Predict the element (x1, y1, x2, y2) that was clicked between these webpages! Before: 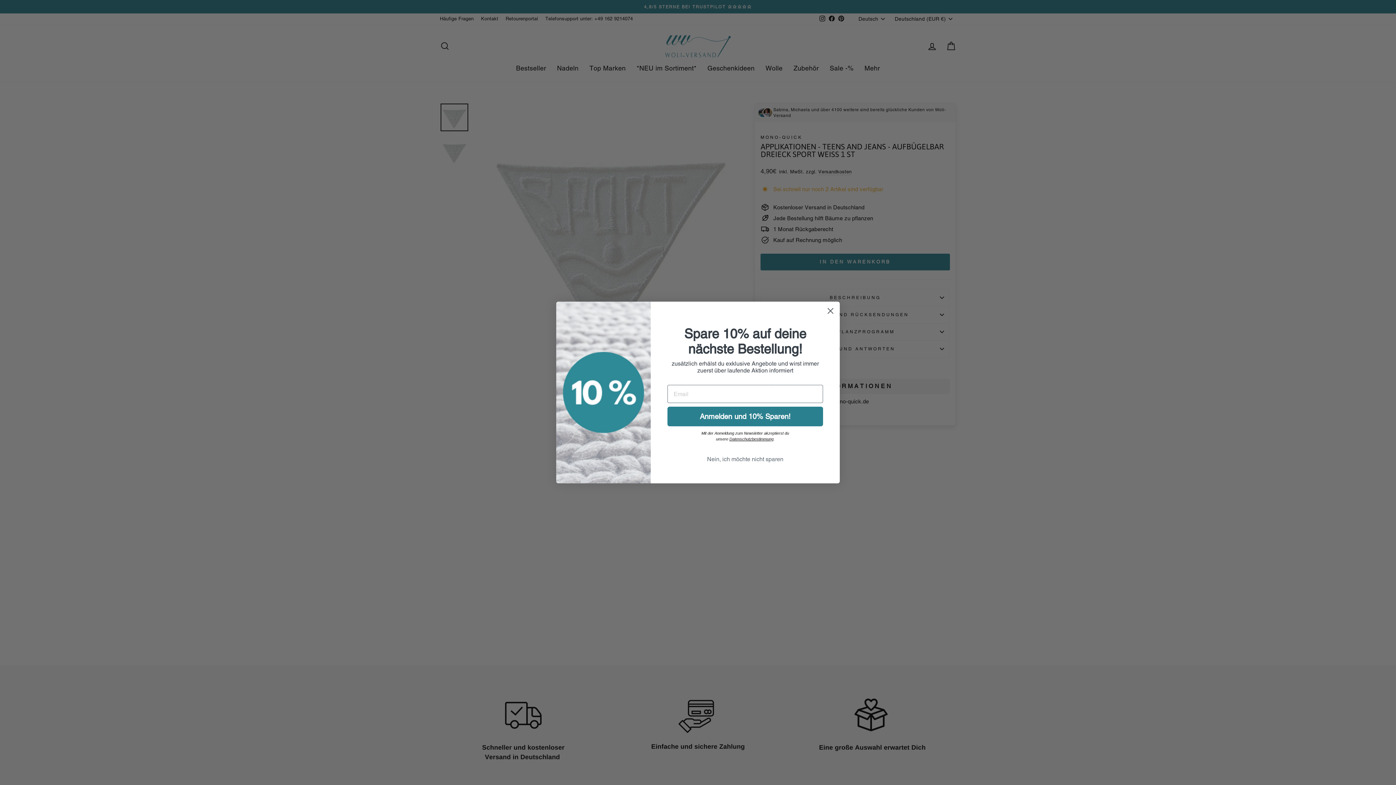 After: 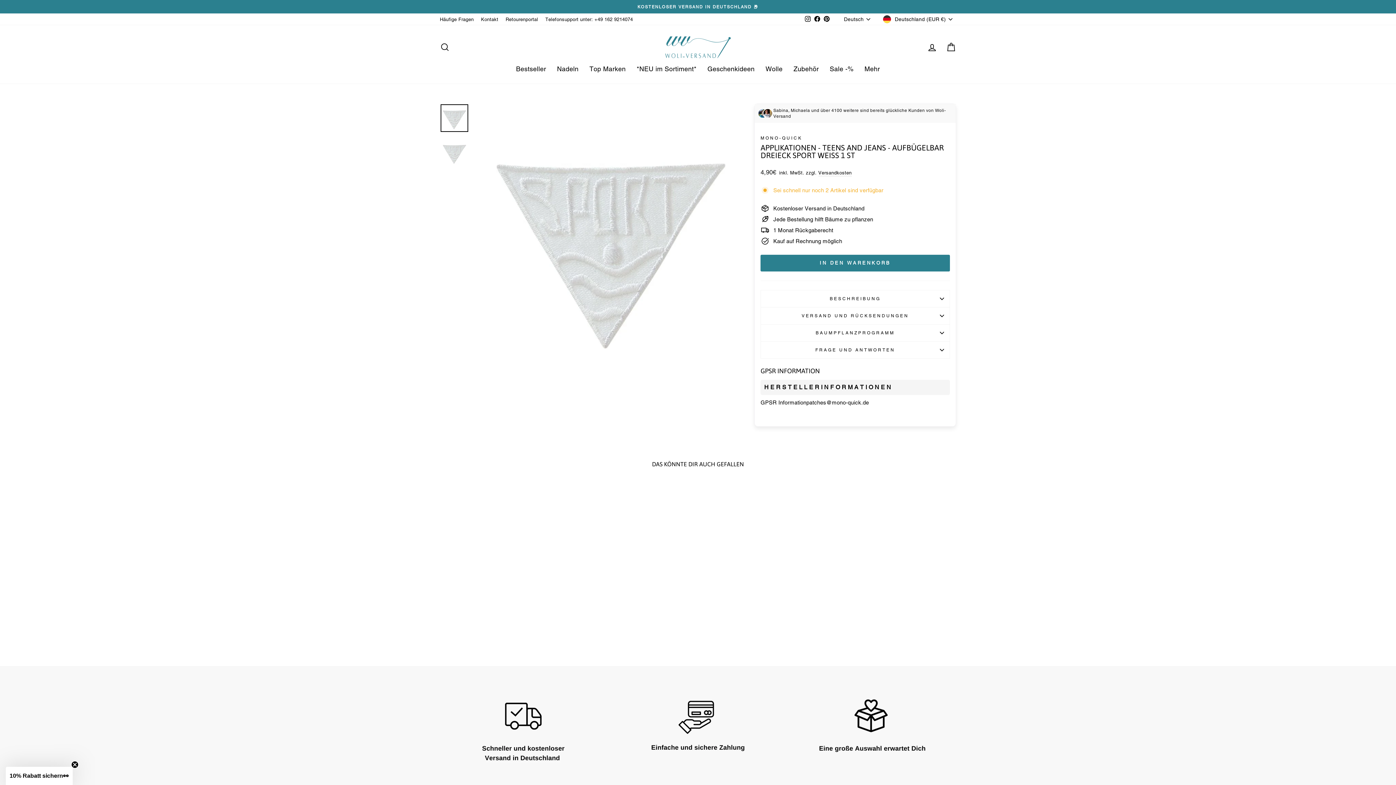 Action: label: Nein, ich möchte nicht sparen bbox: (667, 458, 823, 472)